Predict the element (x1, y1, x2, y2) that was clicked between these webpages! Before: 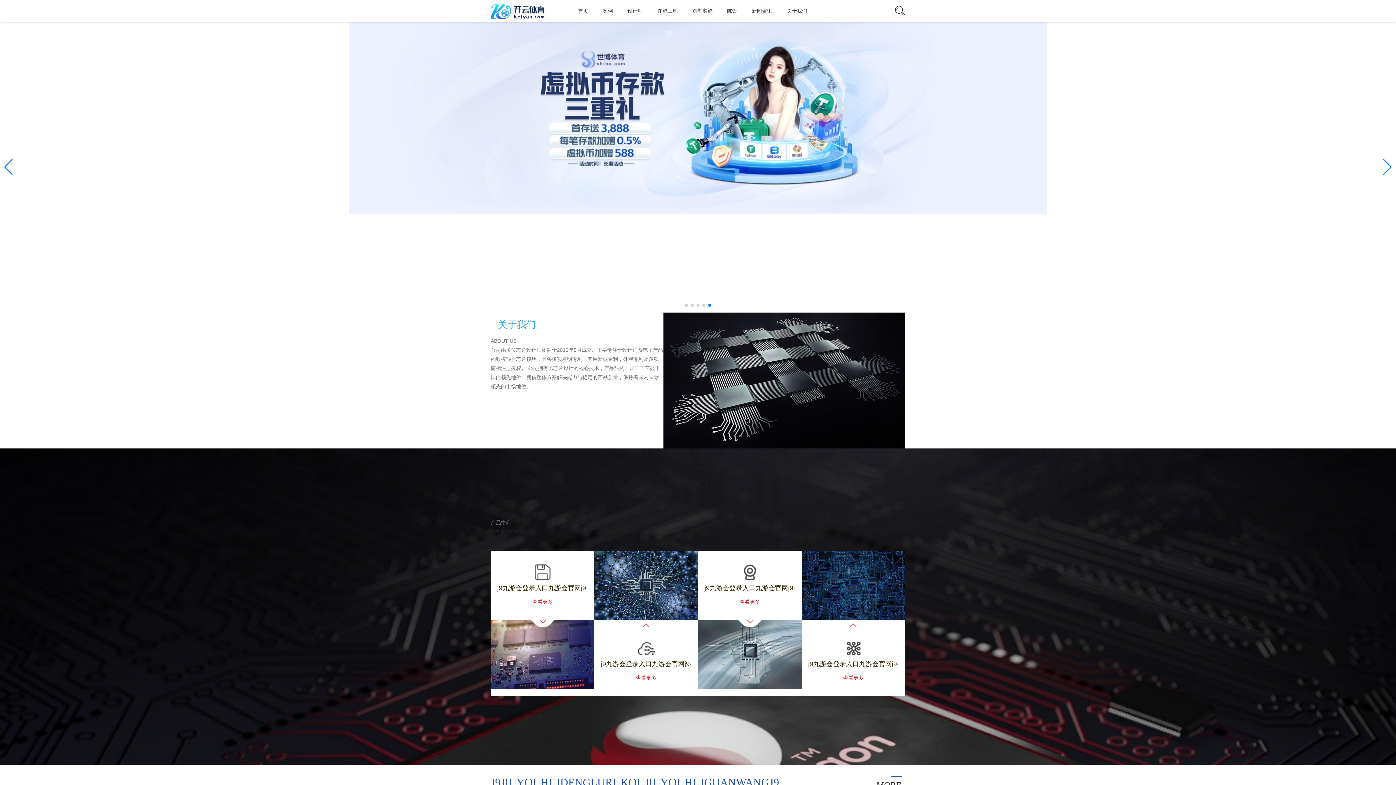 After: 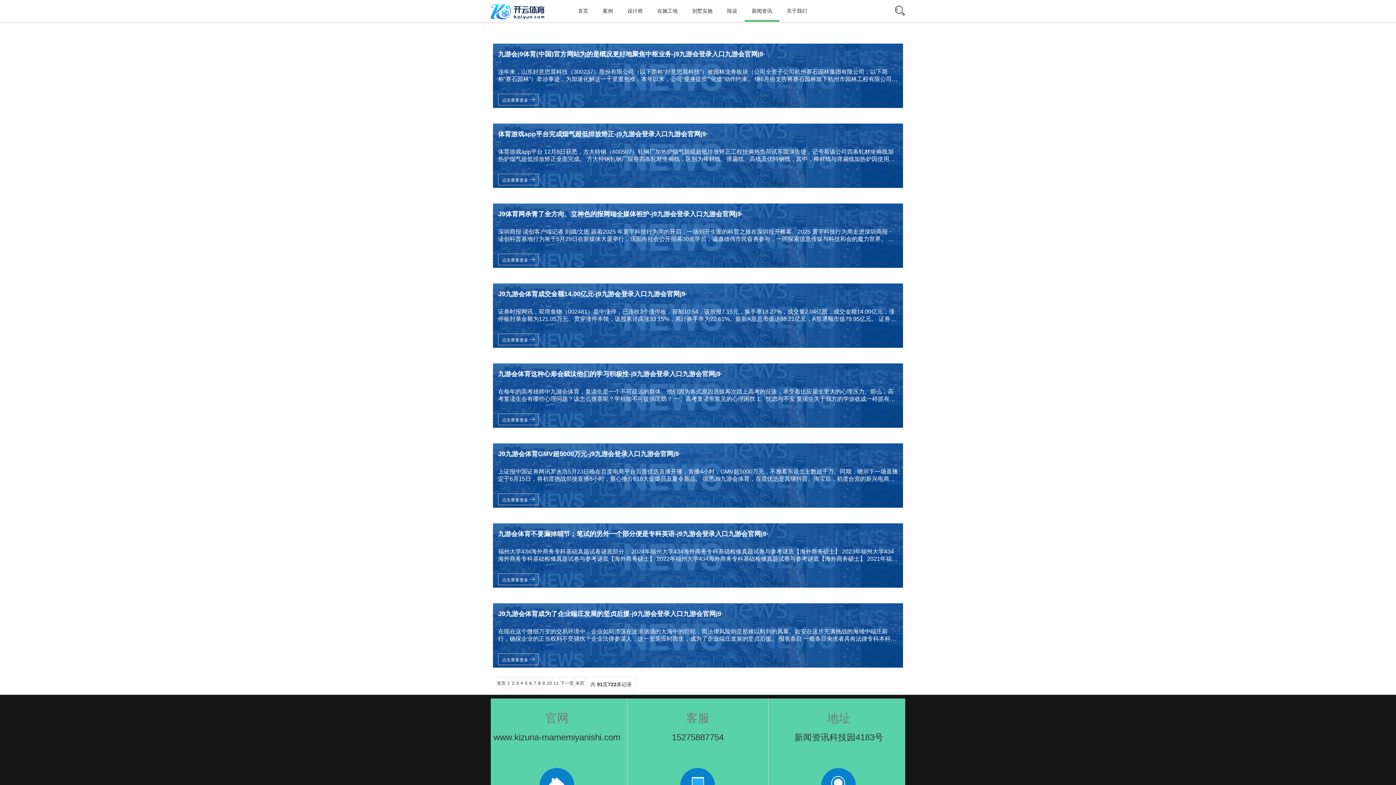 Action: label: 新闻资讯 bbox: (744, 0, 779, 21)